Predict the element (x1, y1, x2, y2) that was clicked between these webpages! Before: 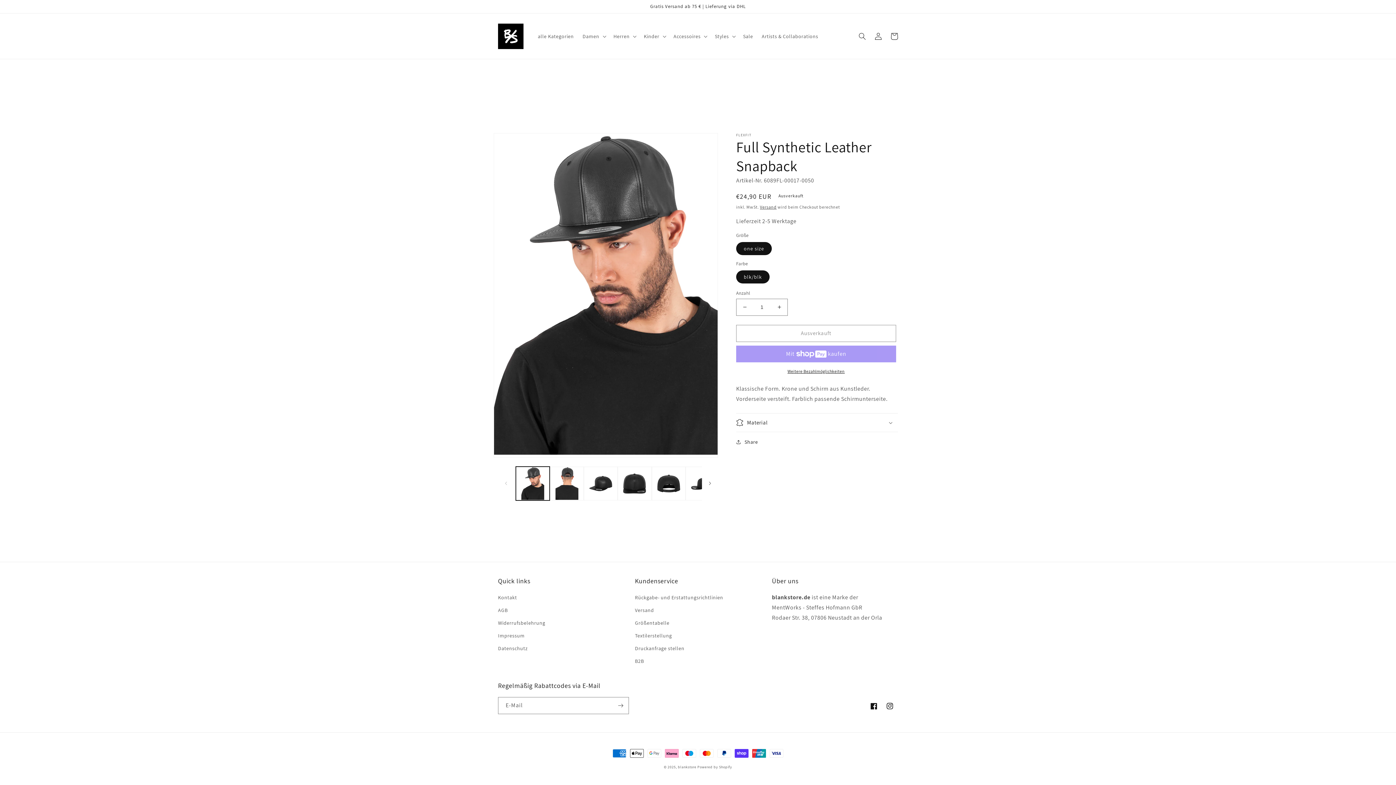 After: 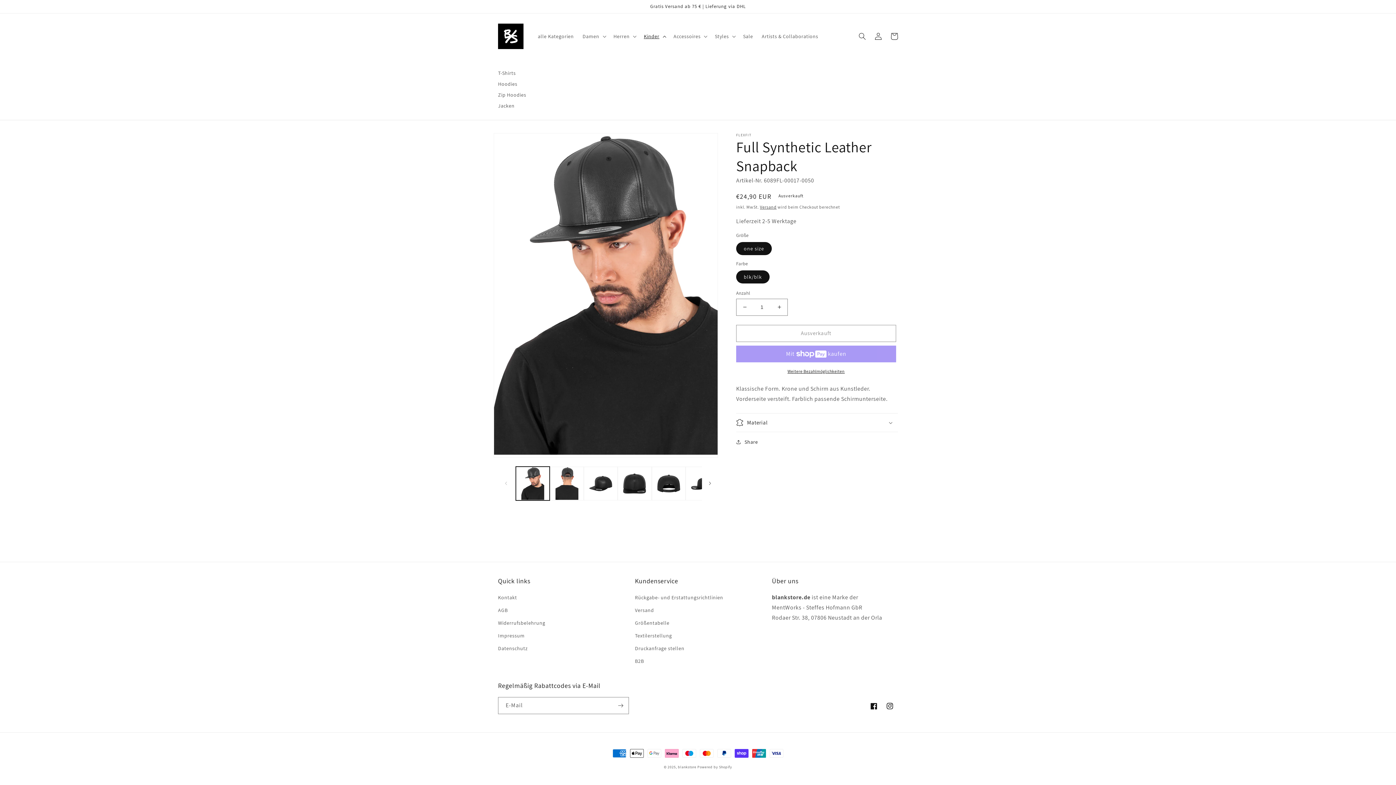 Action: label: Kinder bbox: (639, 28, 669, 43)